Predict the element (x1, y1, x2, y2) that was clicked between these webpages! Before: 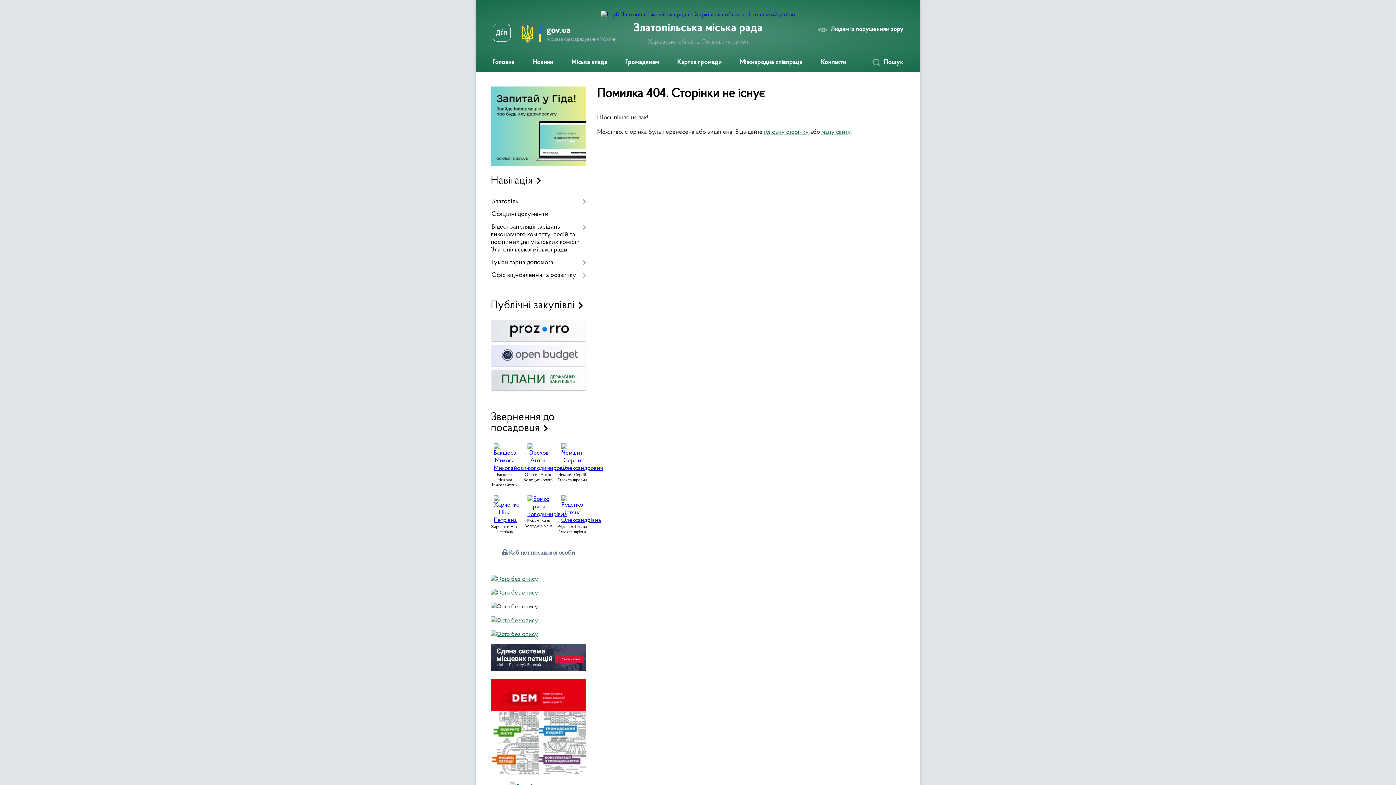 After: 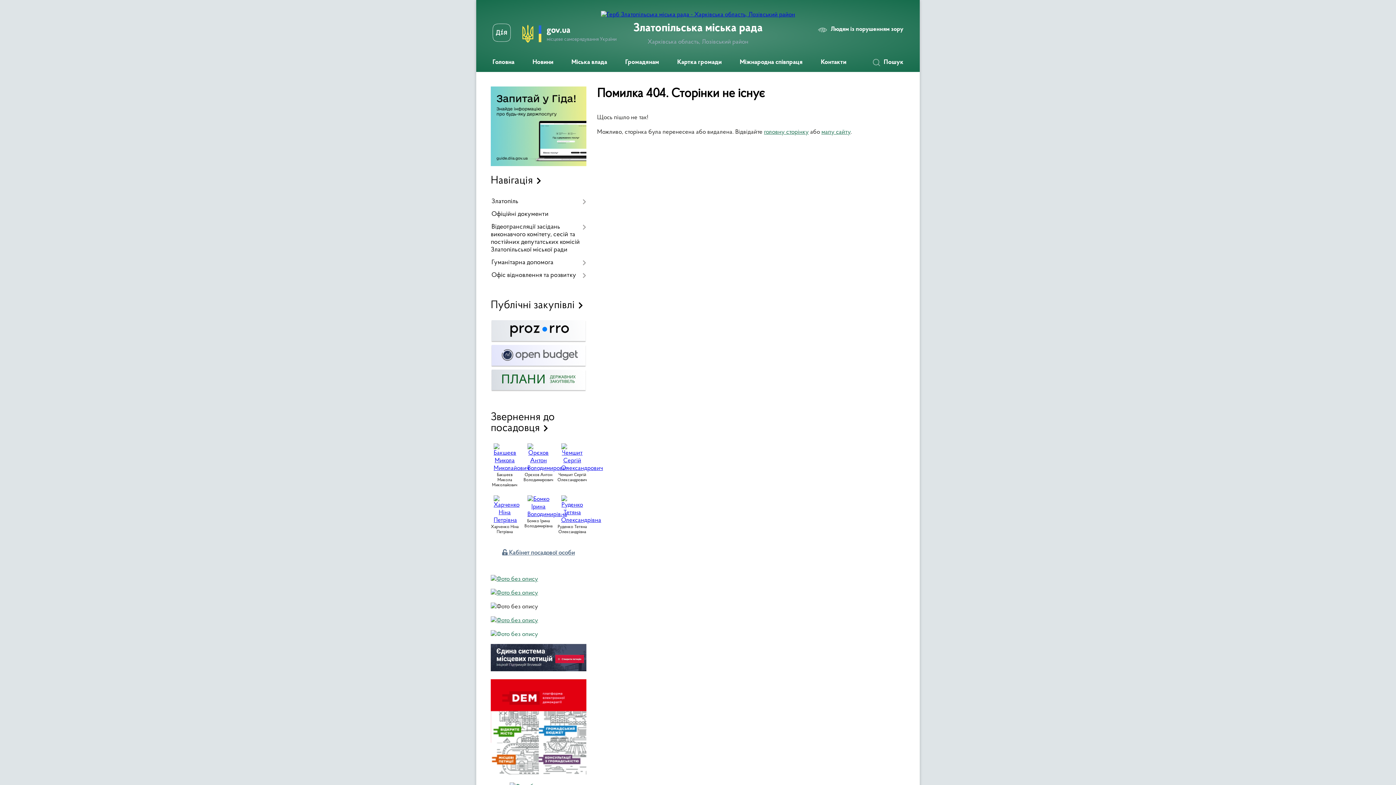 Action: bbox: (490, 631, 538, 637)